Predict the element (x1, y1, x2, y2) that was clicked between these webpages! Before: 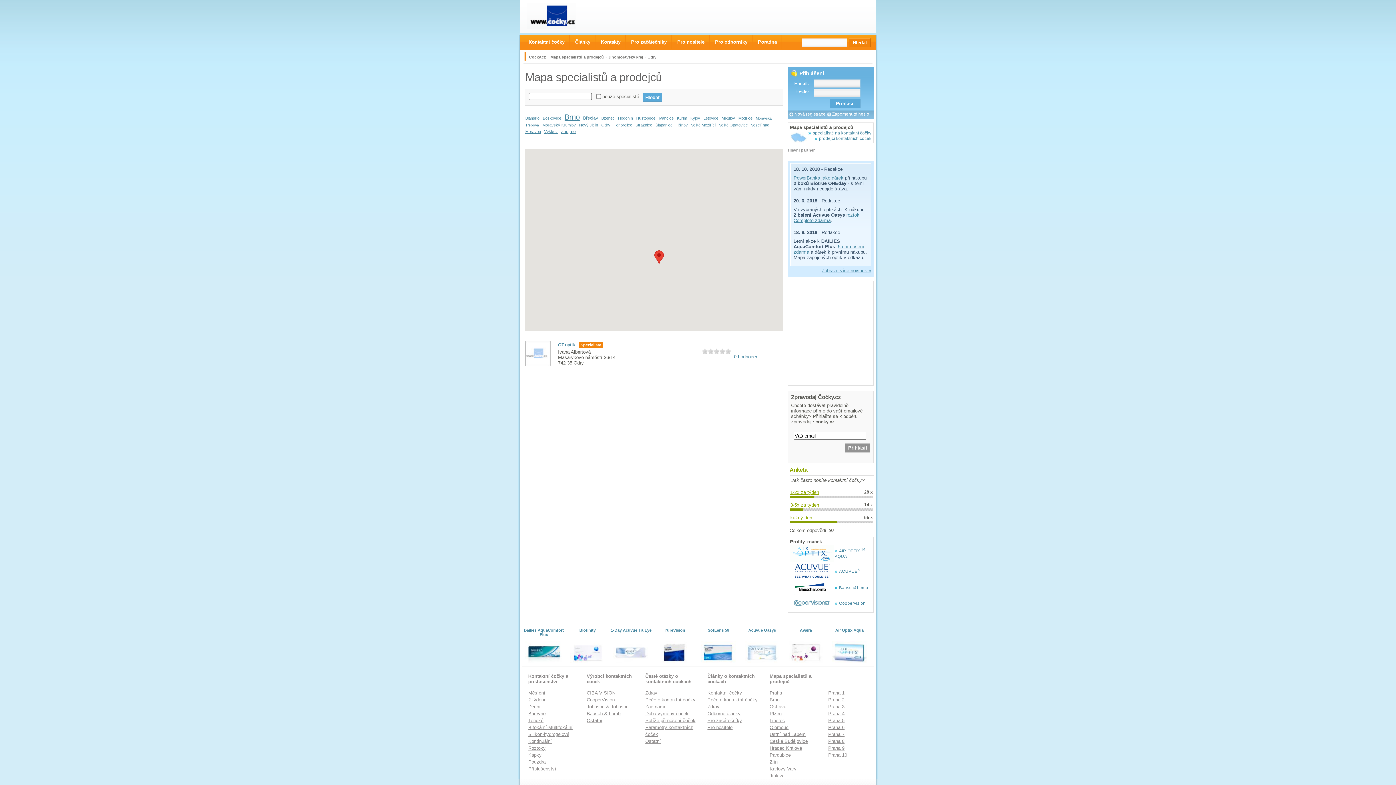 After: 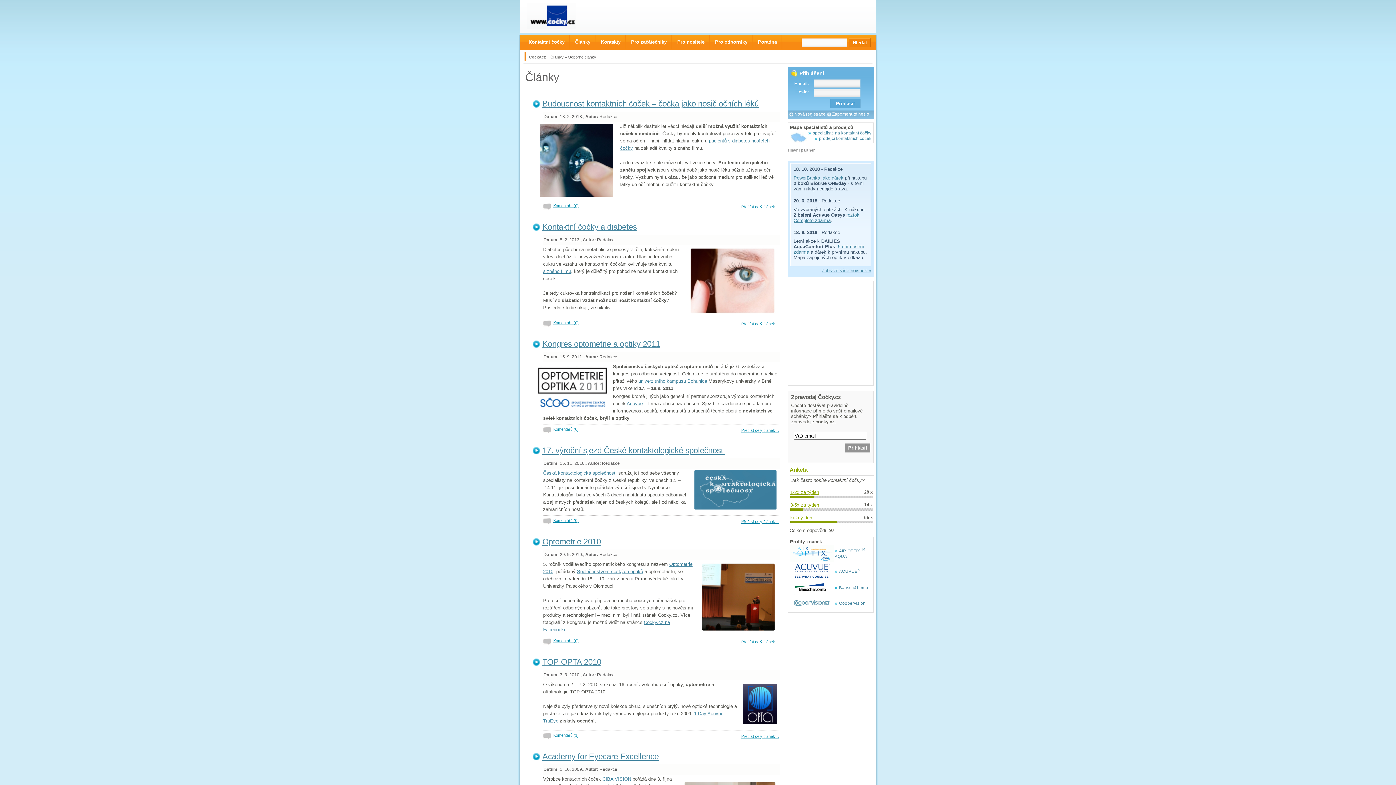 Action: label: Odborné články bbox: (707, 711, 740, 716)